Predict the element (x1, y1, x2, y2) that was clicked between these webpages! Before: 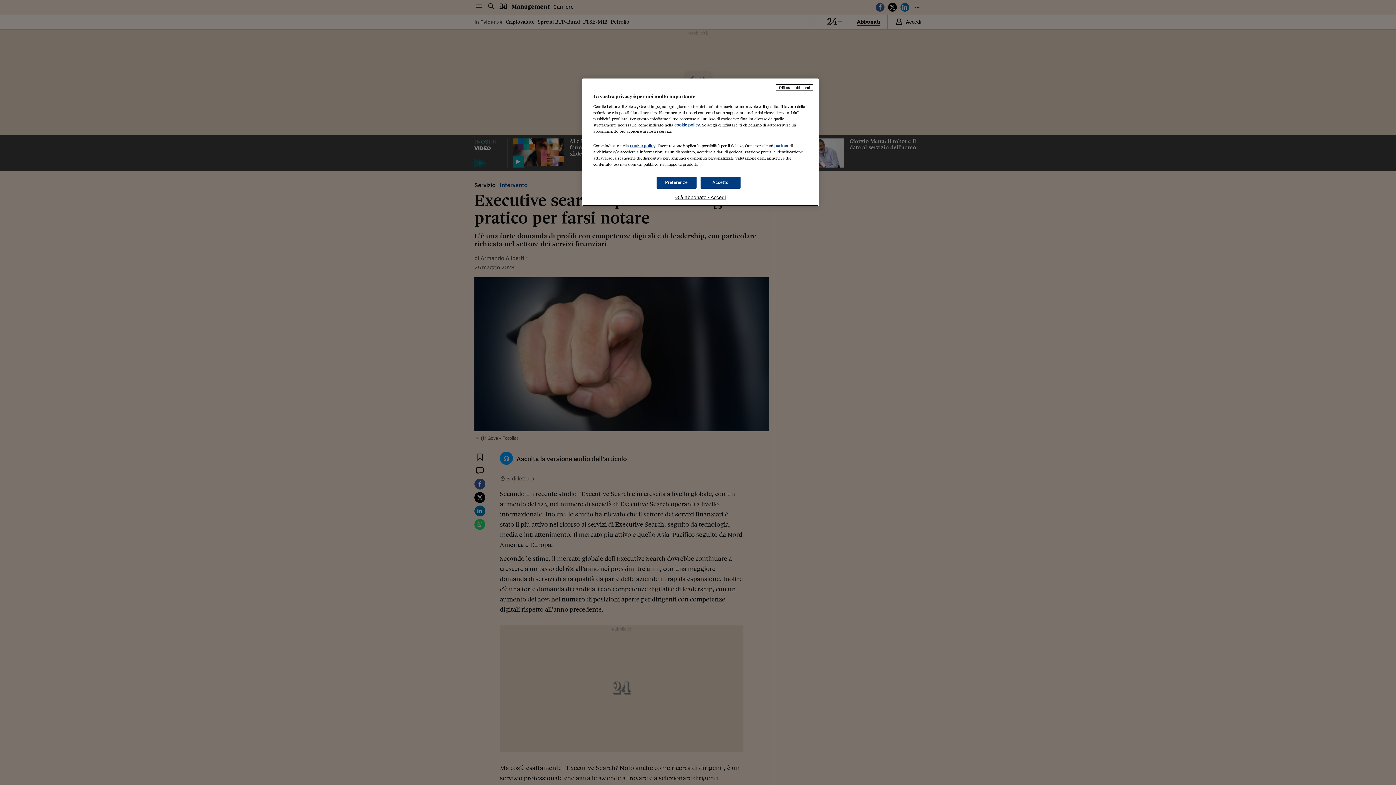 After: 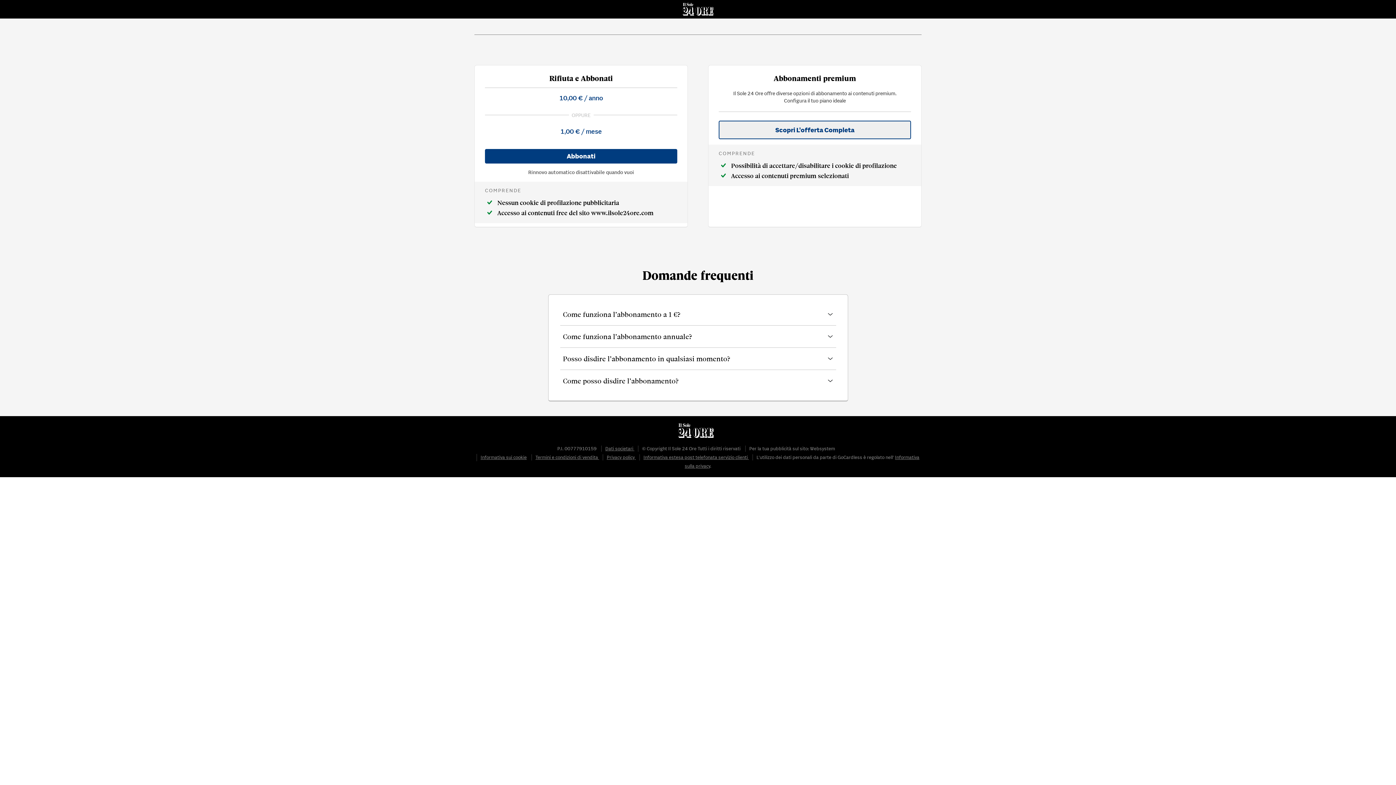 Action: bbox: (776, 84, 813, 90) label: Rifiuta e abbonati